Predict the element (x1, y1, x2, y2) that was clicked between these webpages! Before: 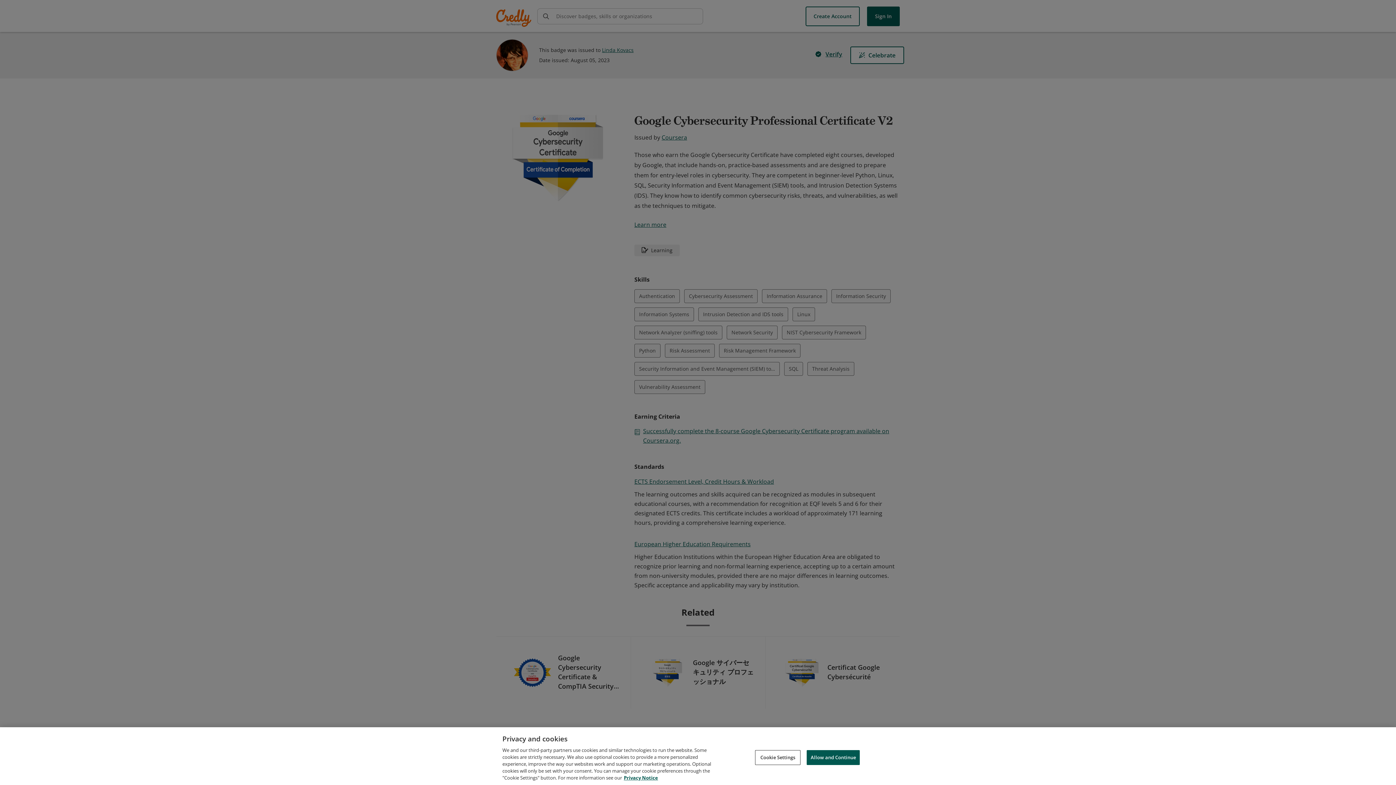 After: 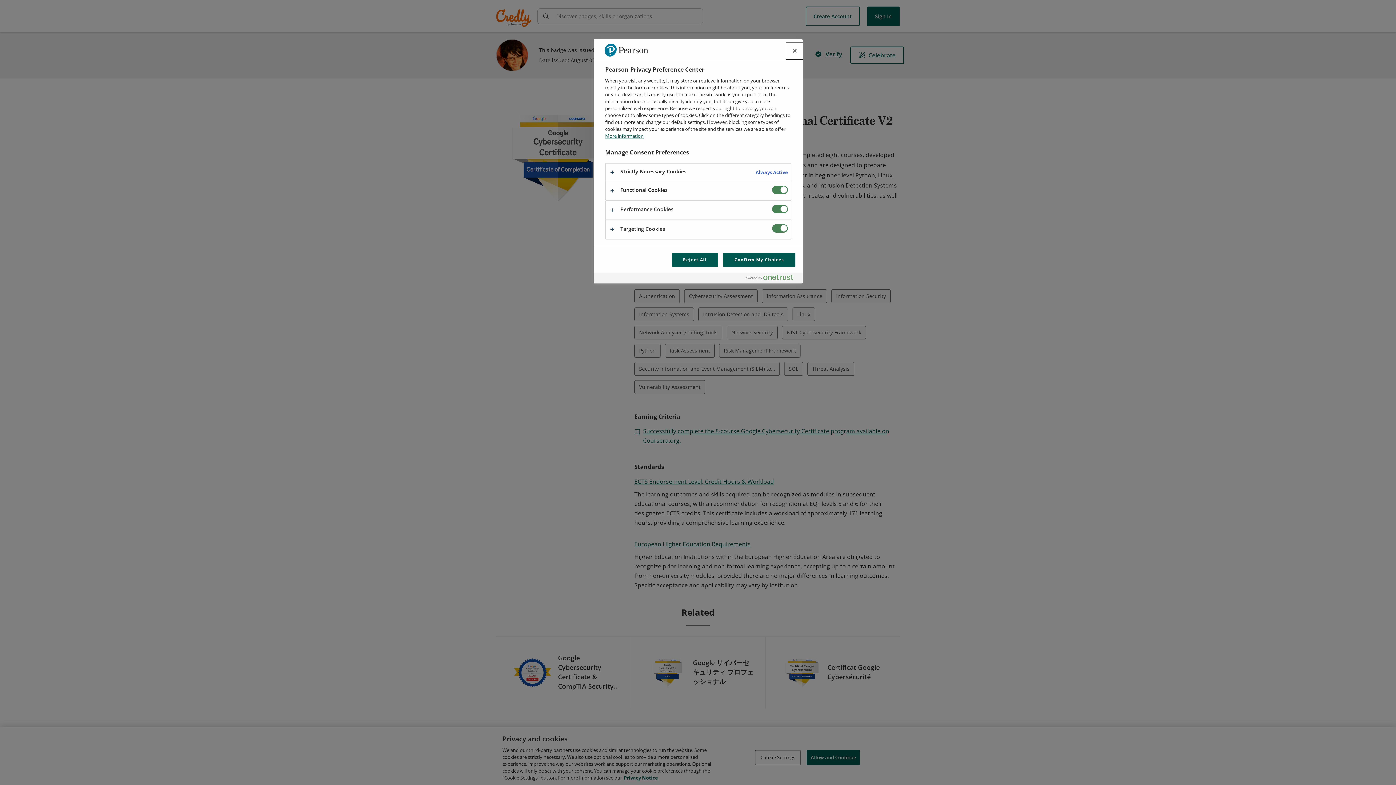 Action: label: Cookie Settings bbox: (755, 750, 800, 765)